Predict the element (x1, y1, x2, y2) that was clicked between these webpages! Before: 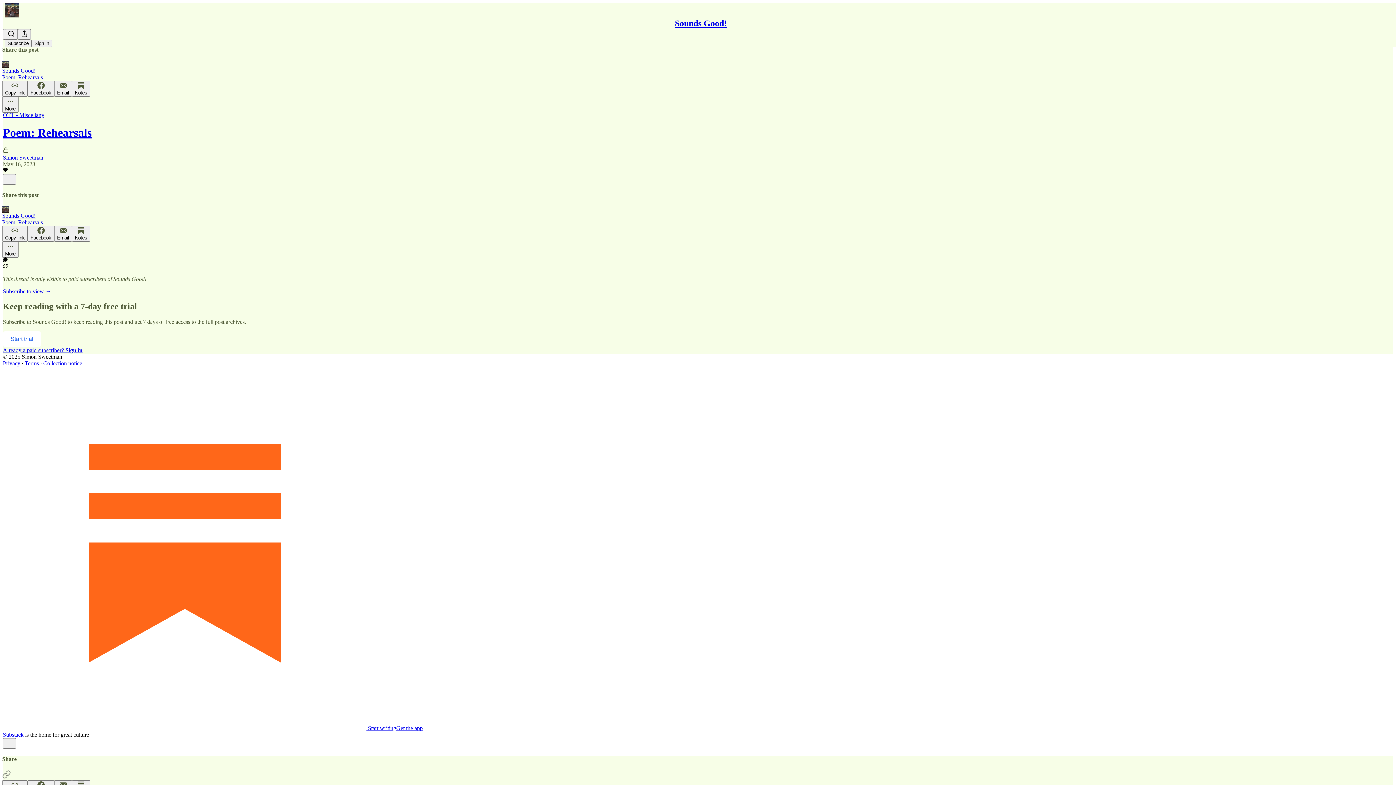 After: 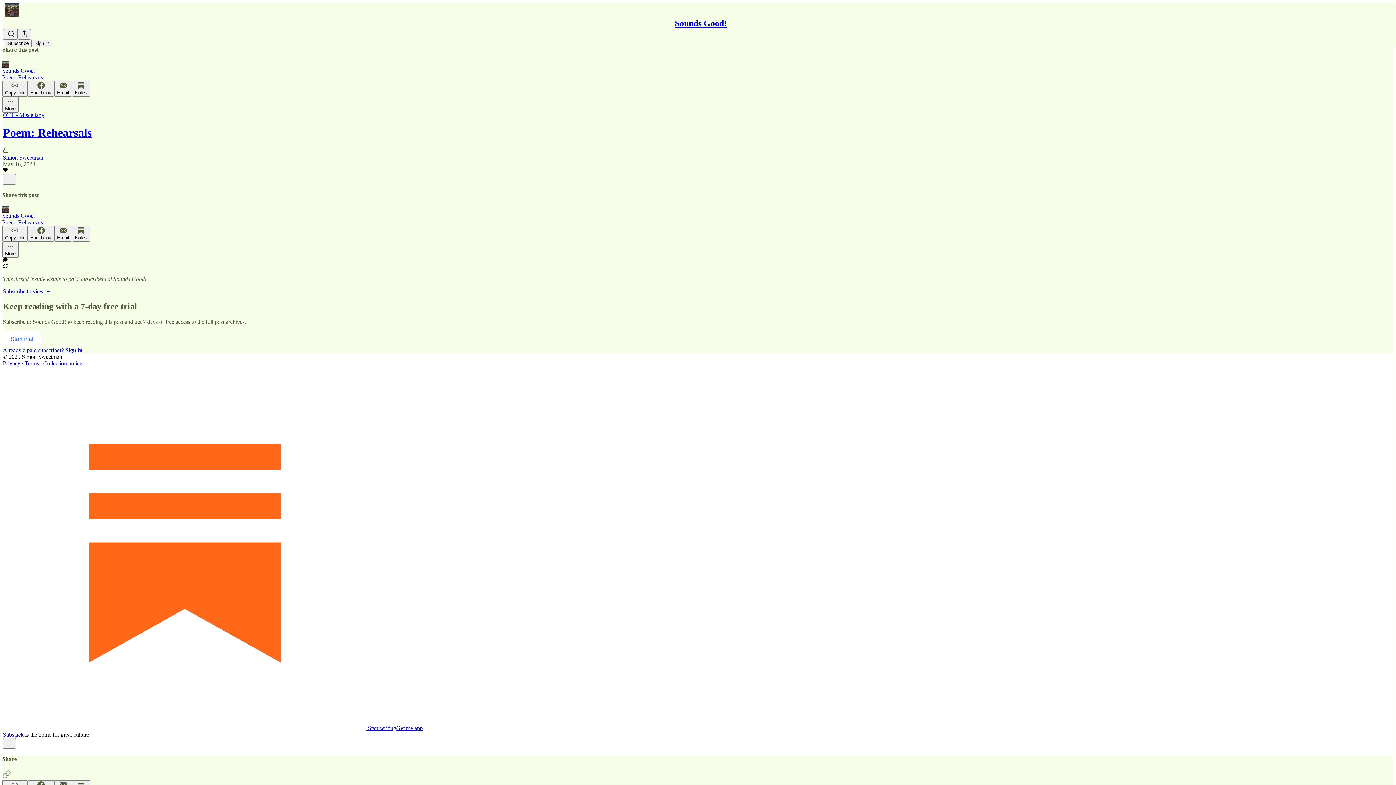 Action: bbox: (43, 360, 82, 366) label: Collection notice